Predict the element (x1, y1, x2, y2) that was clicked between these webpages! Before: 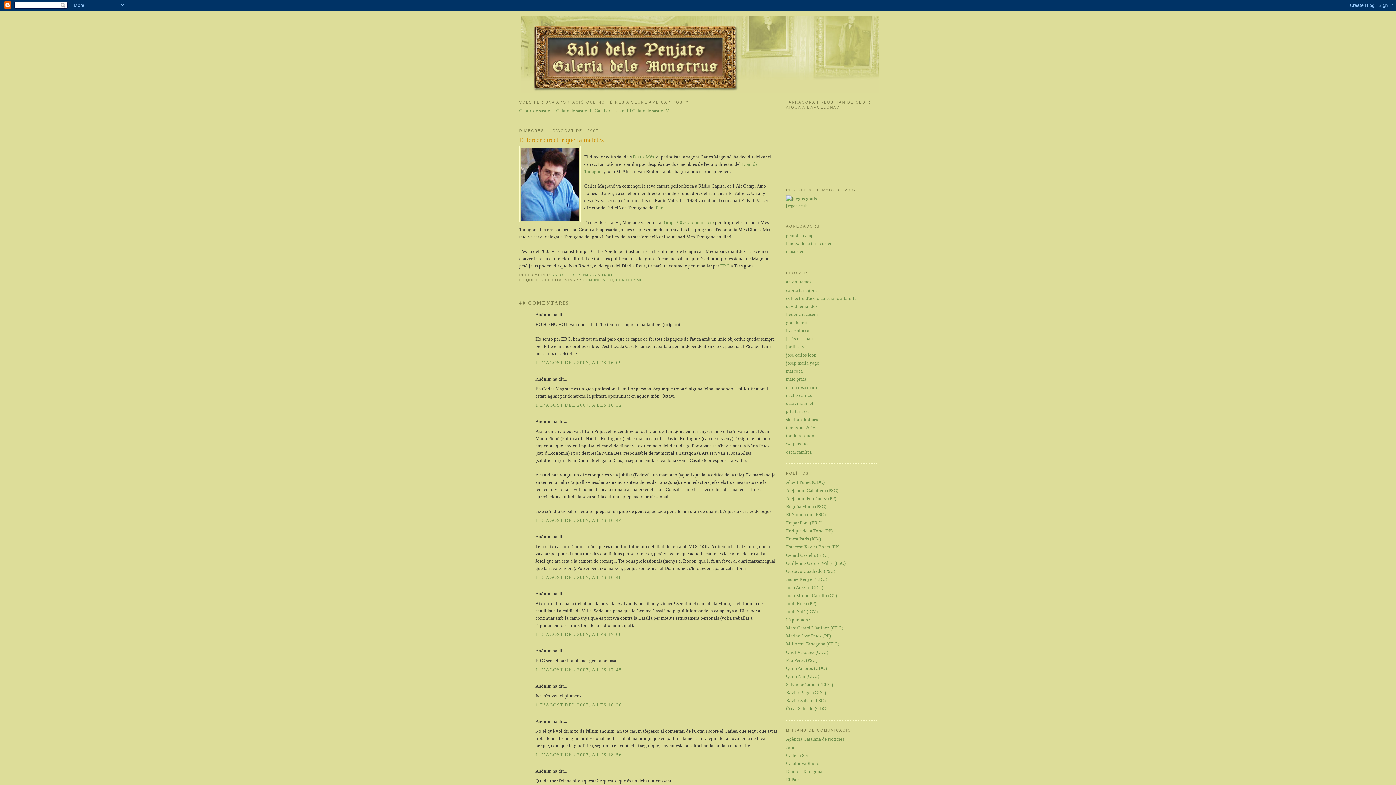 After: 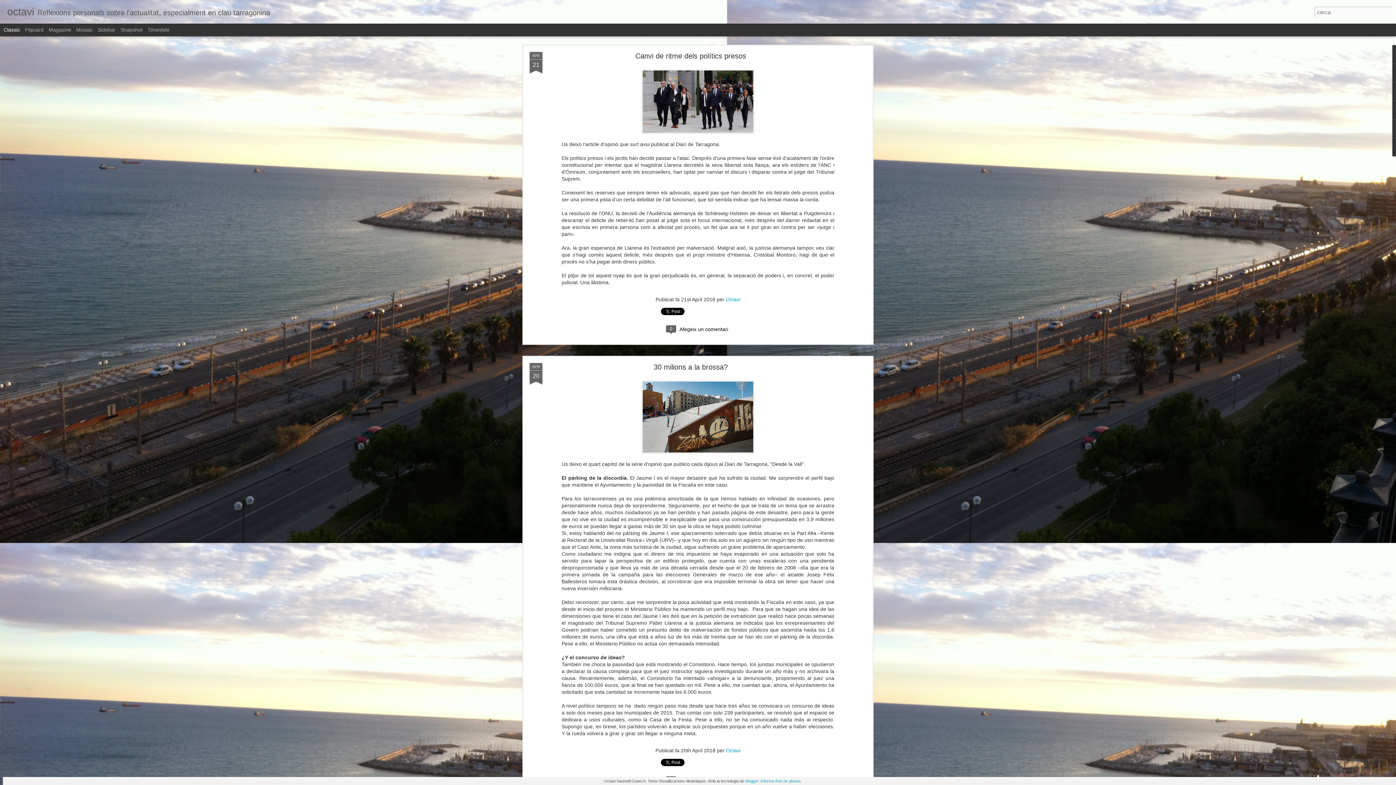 Action: bbox: (786, 400, 814, 406) label: octavi saumell